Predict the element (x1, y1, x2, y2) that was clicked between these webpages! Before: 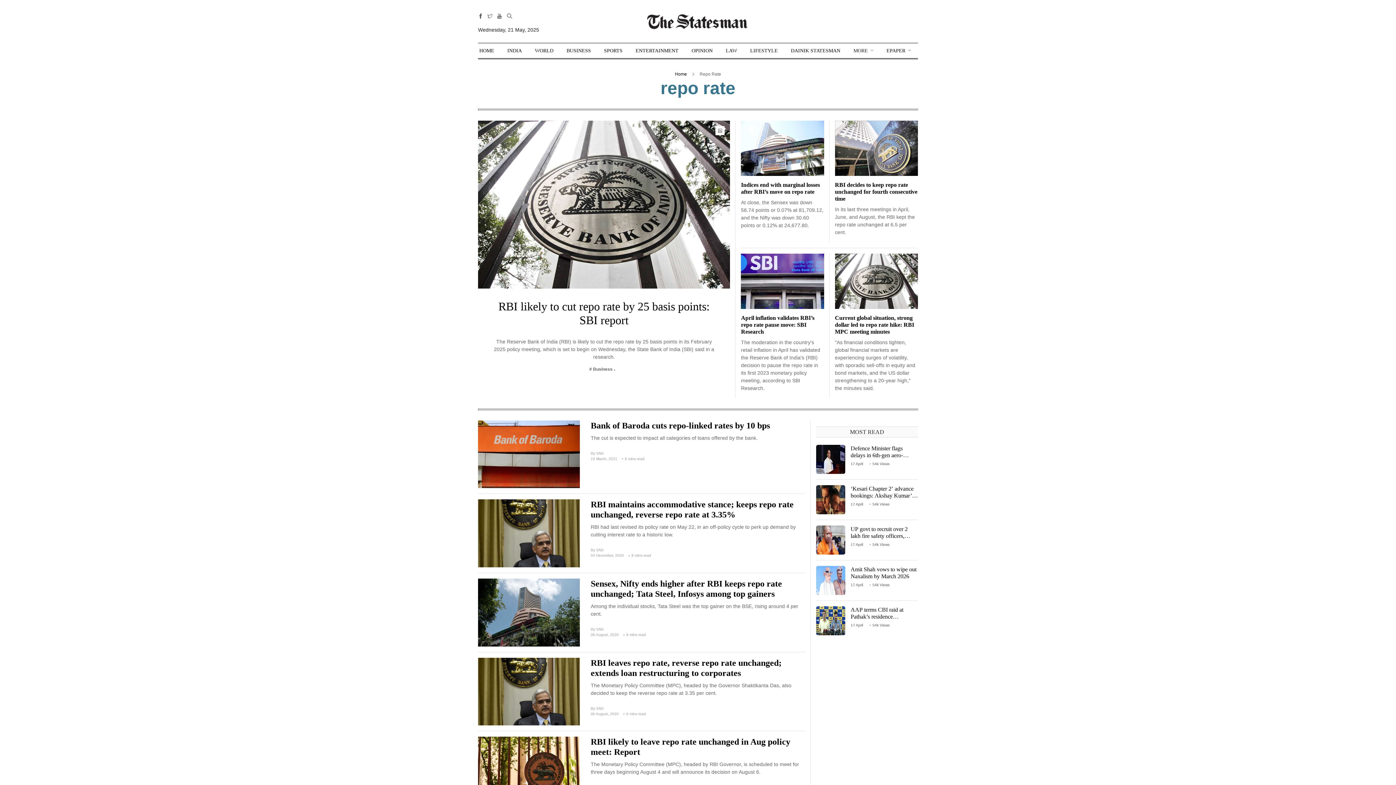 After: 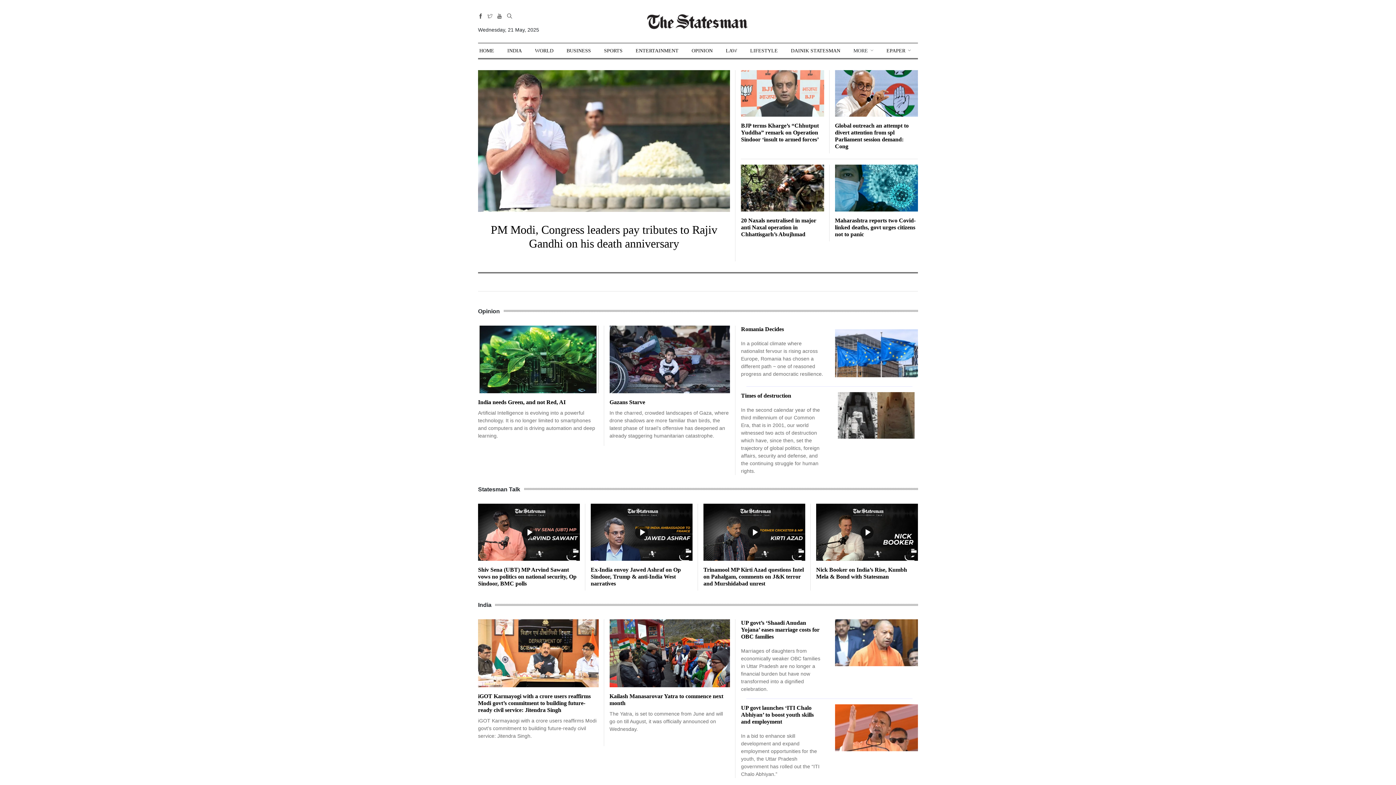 Action: label: HOME bbox: (479, 43, 494, 58)